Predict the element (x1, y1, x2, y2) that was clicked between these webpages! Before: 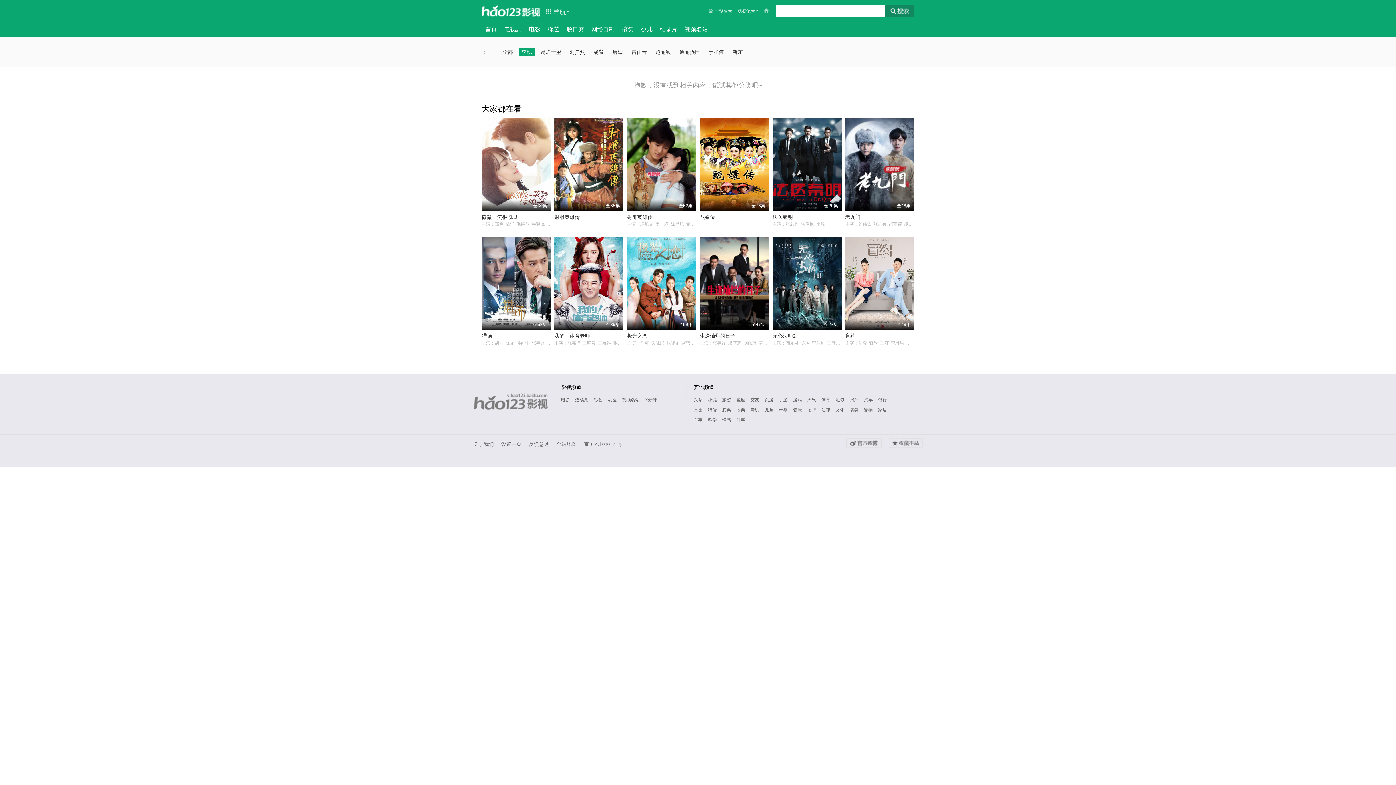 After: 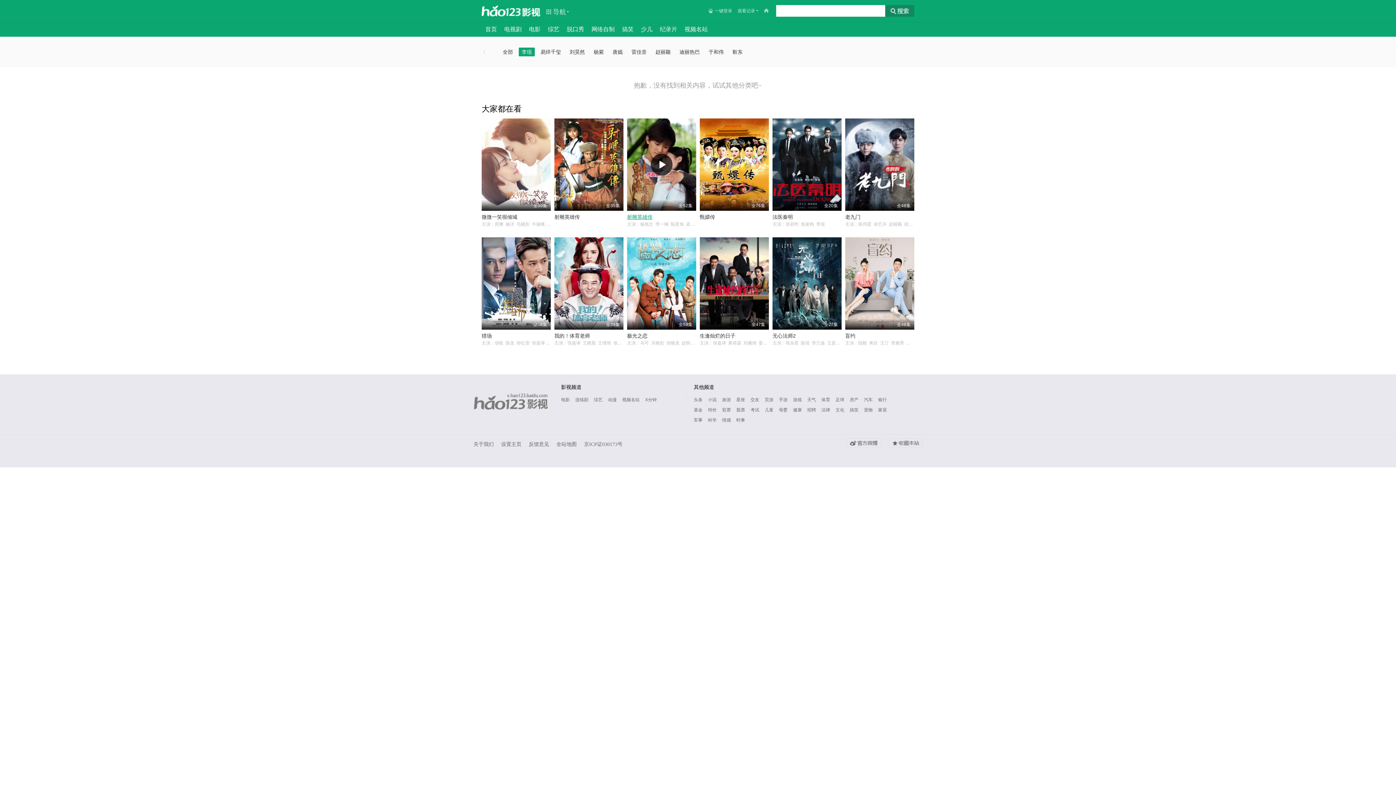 Action: label: 全52集
射雕英雄传 bbox: (627, 118, 696, 220)